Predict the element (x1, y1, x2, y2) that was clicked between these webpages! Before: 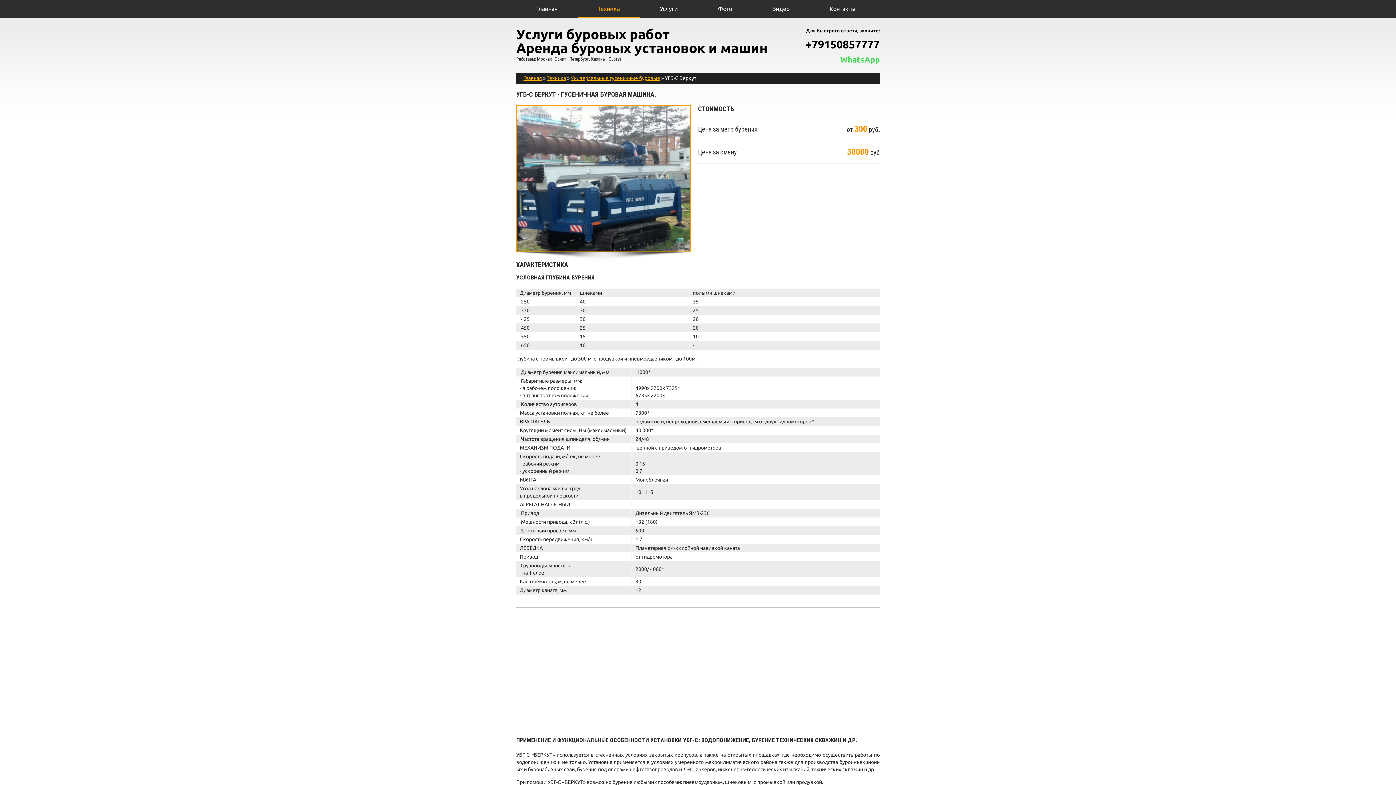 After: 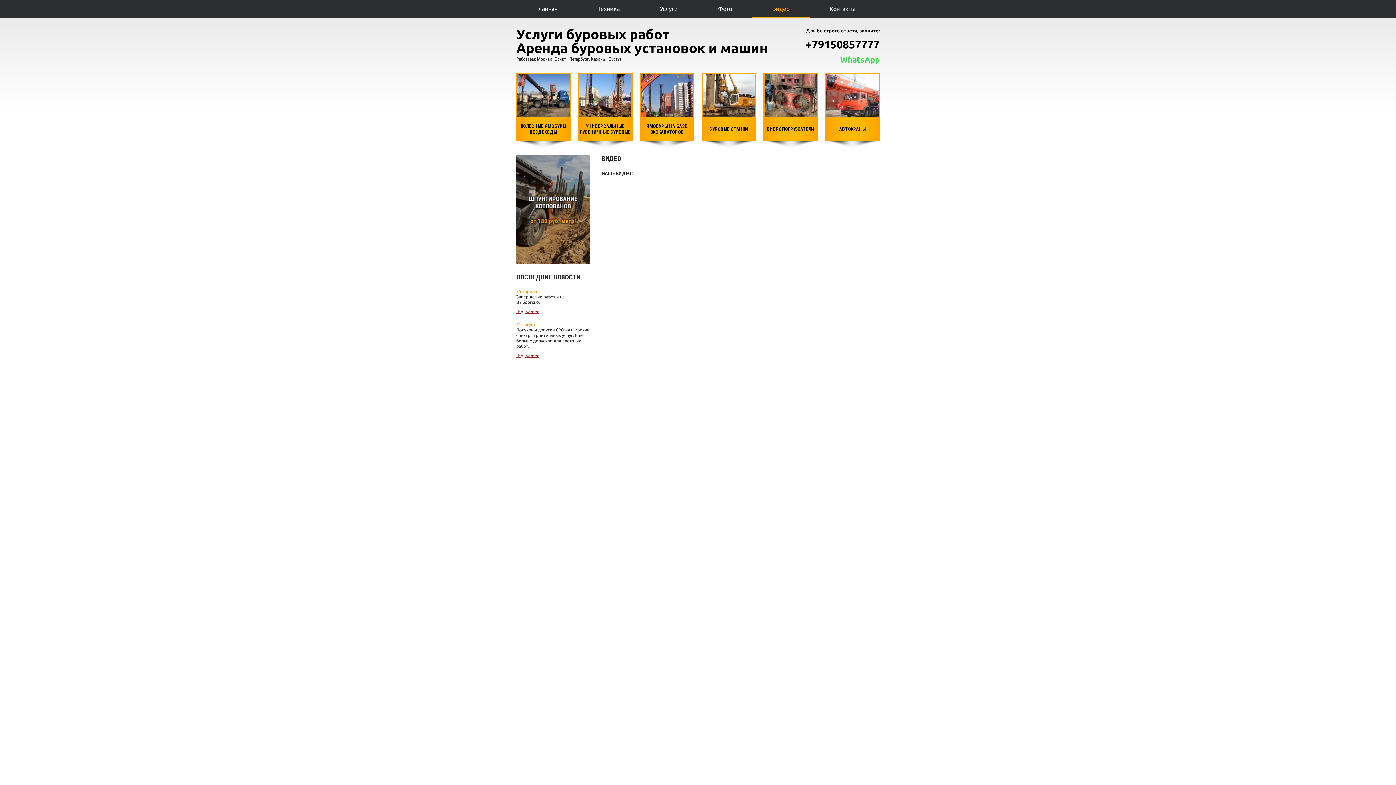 Action: label: Видео bbox: (752, 0, 809, 18)